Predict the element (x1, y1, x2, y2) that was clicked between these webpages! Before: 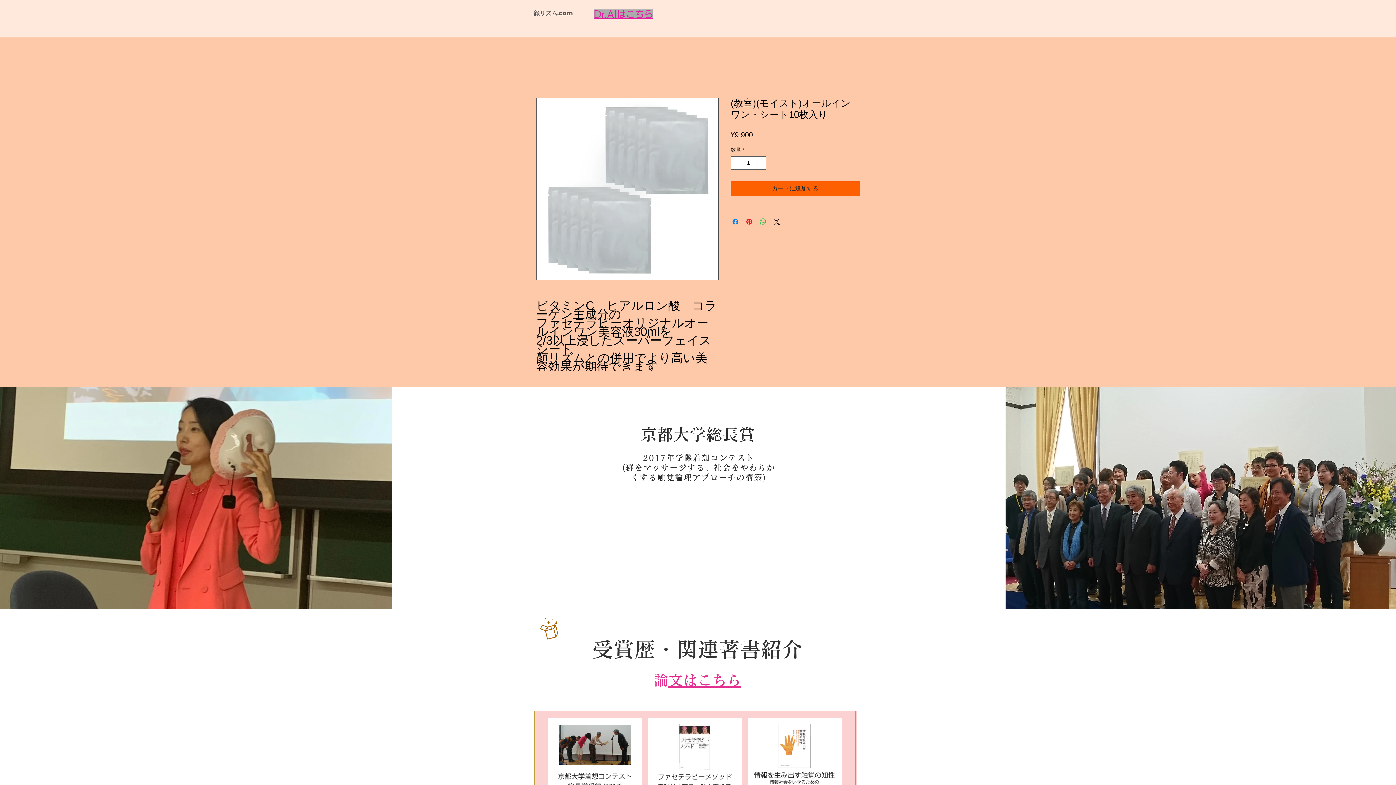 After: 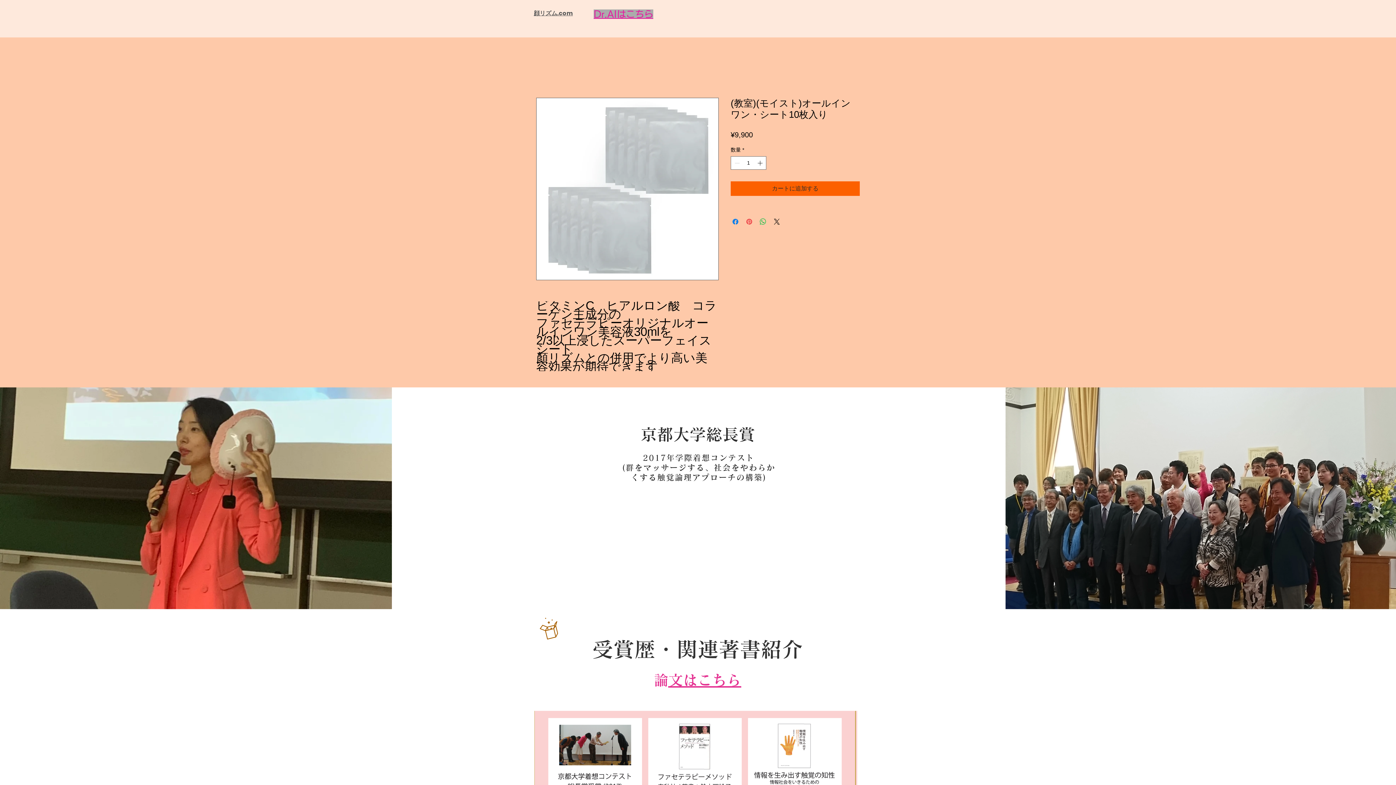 Action: bbox: (745, 217, 753, 226) label: Pinterest でピン